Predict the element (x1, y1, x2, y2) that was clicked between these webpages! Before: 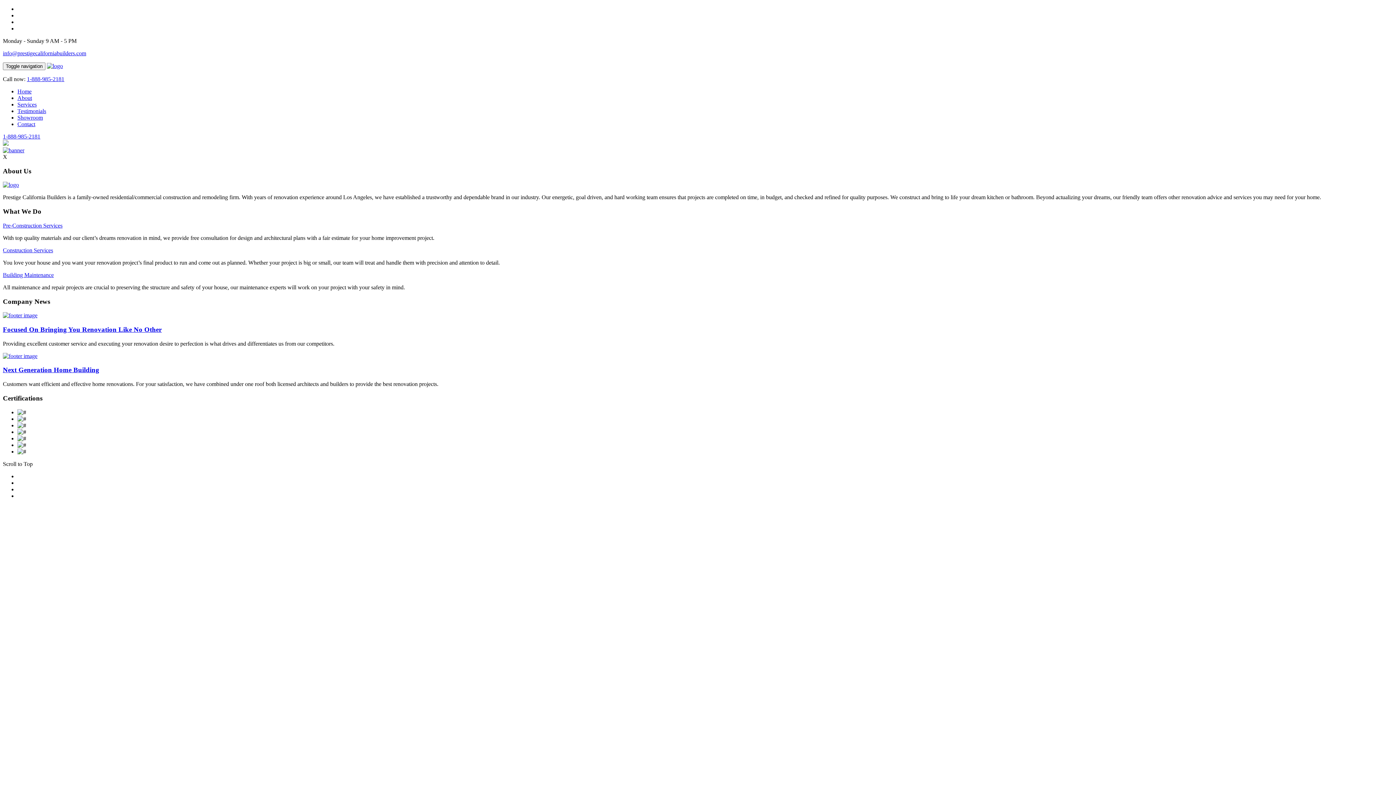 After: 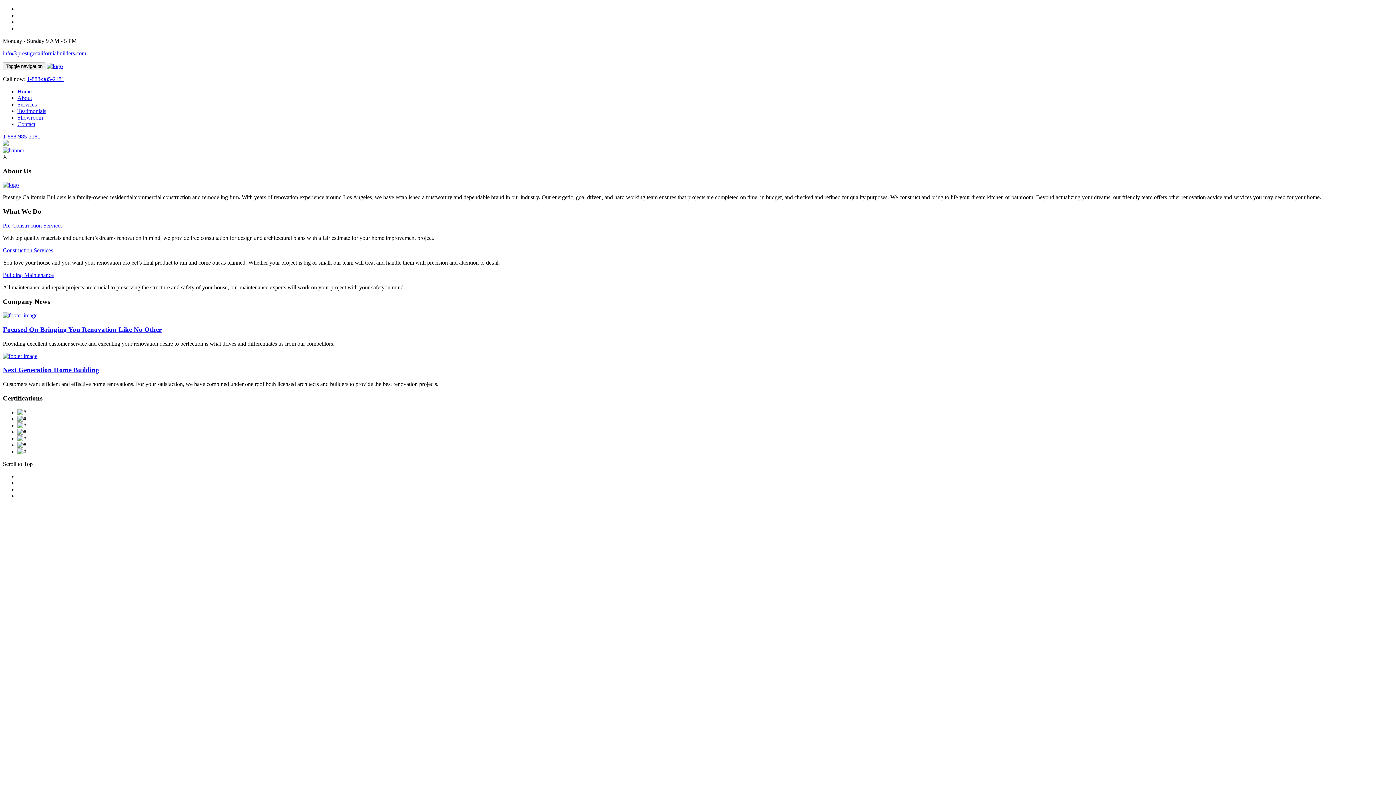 Action: label: info@prestigecaliforniabuilders.com bbox: (2, 50, 86, 56)